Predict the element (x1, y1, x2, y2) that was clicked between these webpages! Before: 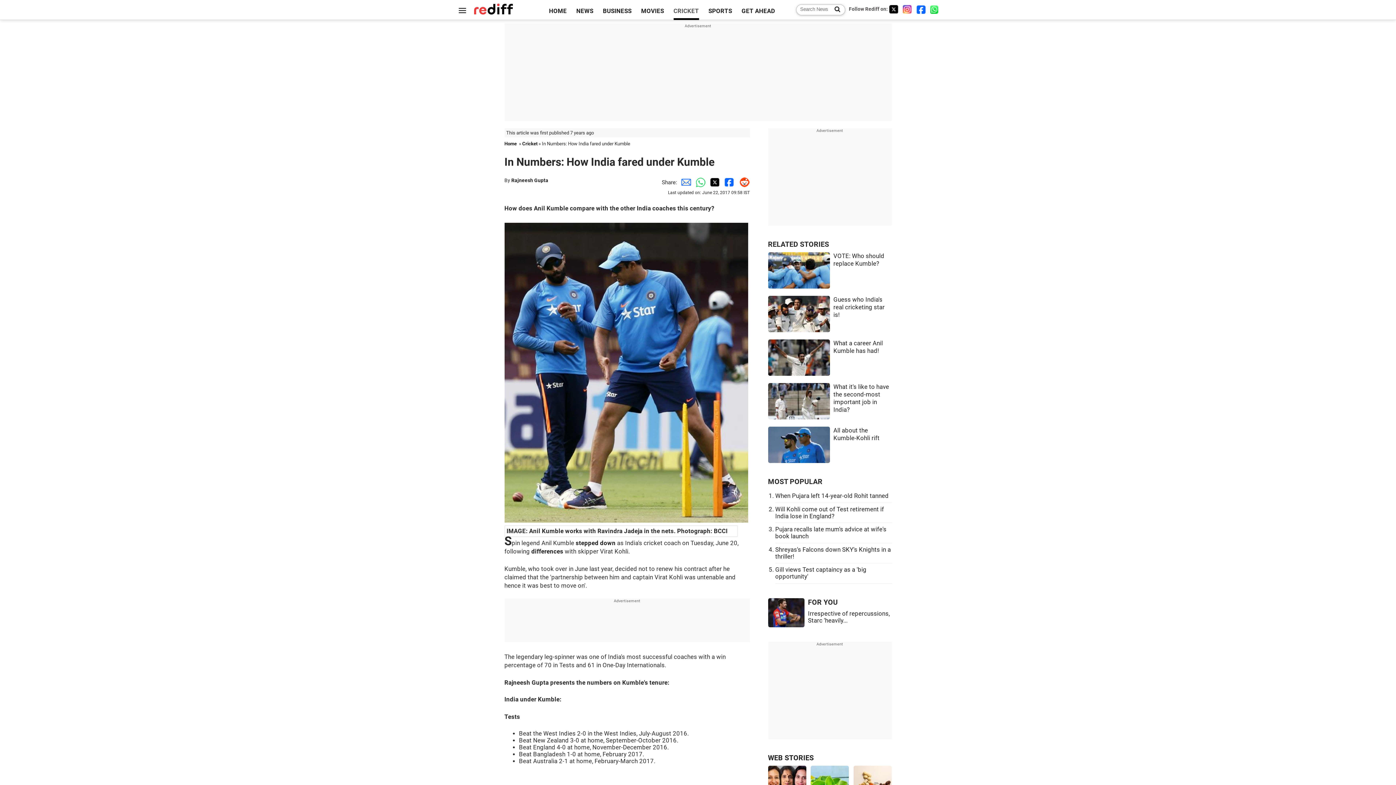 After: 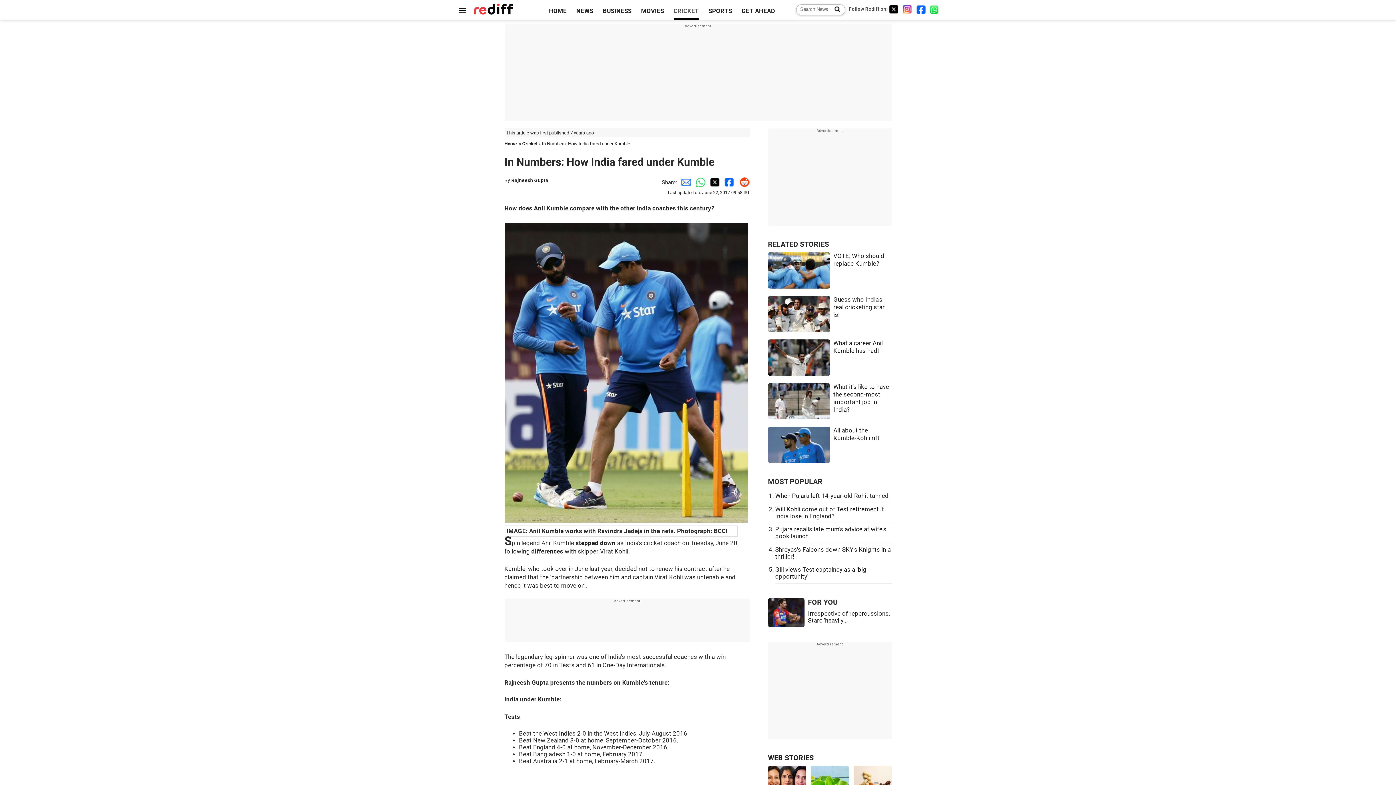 Action: label: Facebook Share bbox: (720, 179, 735, 185)